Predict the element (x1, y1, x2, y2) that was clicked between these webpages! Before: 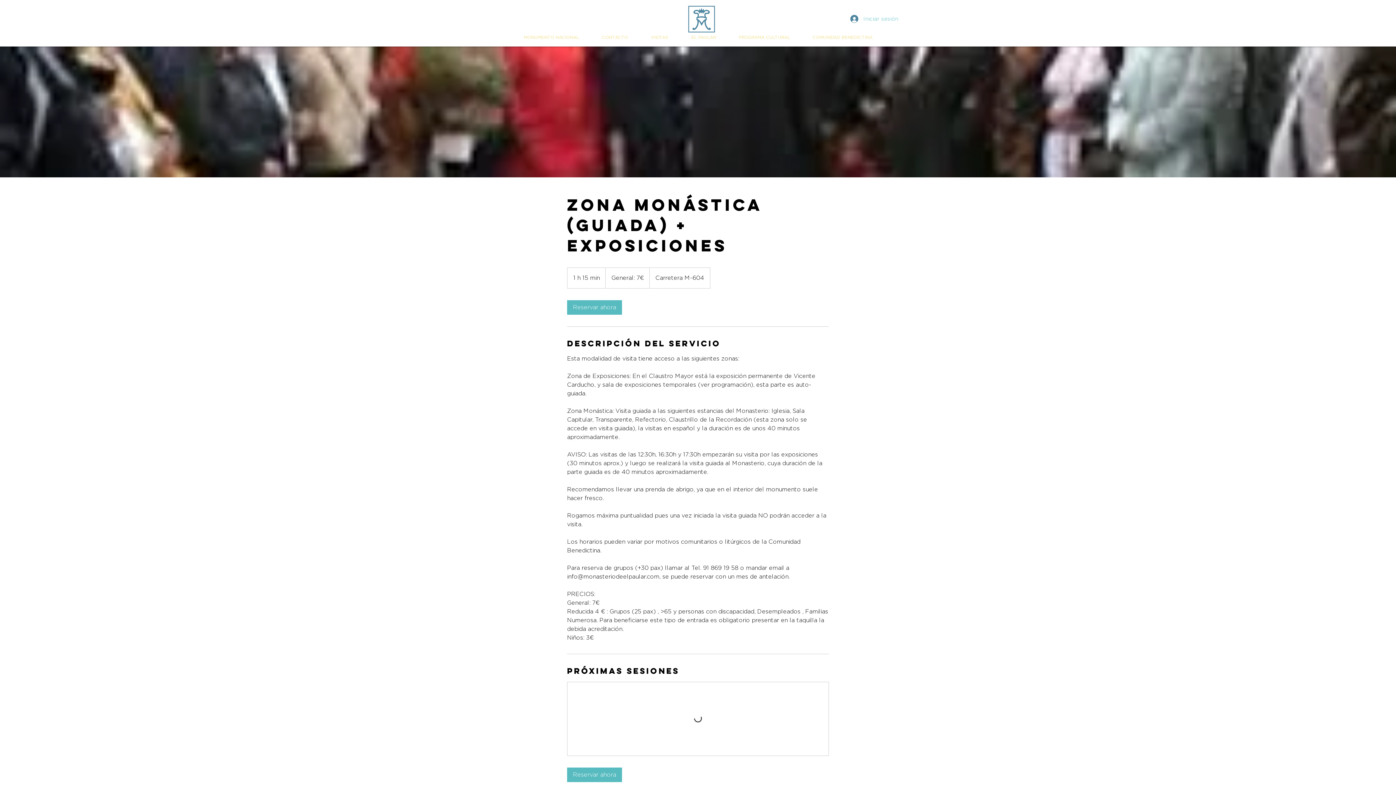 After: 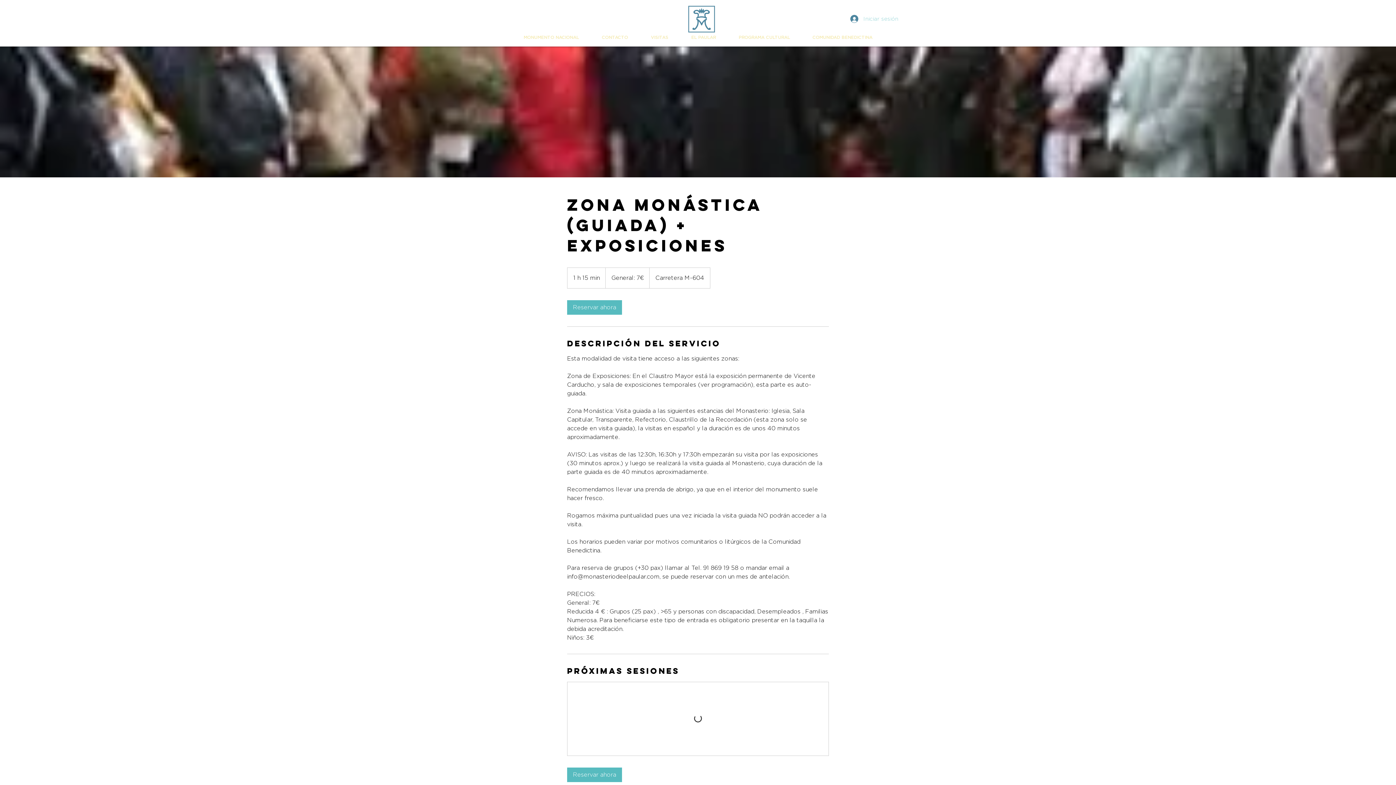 Action: label: Iniciar sesión bbox: (845, 12, 876, 25)